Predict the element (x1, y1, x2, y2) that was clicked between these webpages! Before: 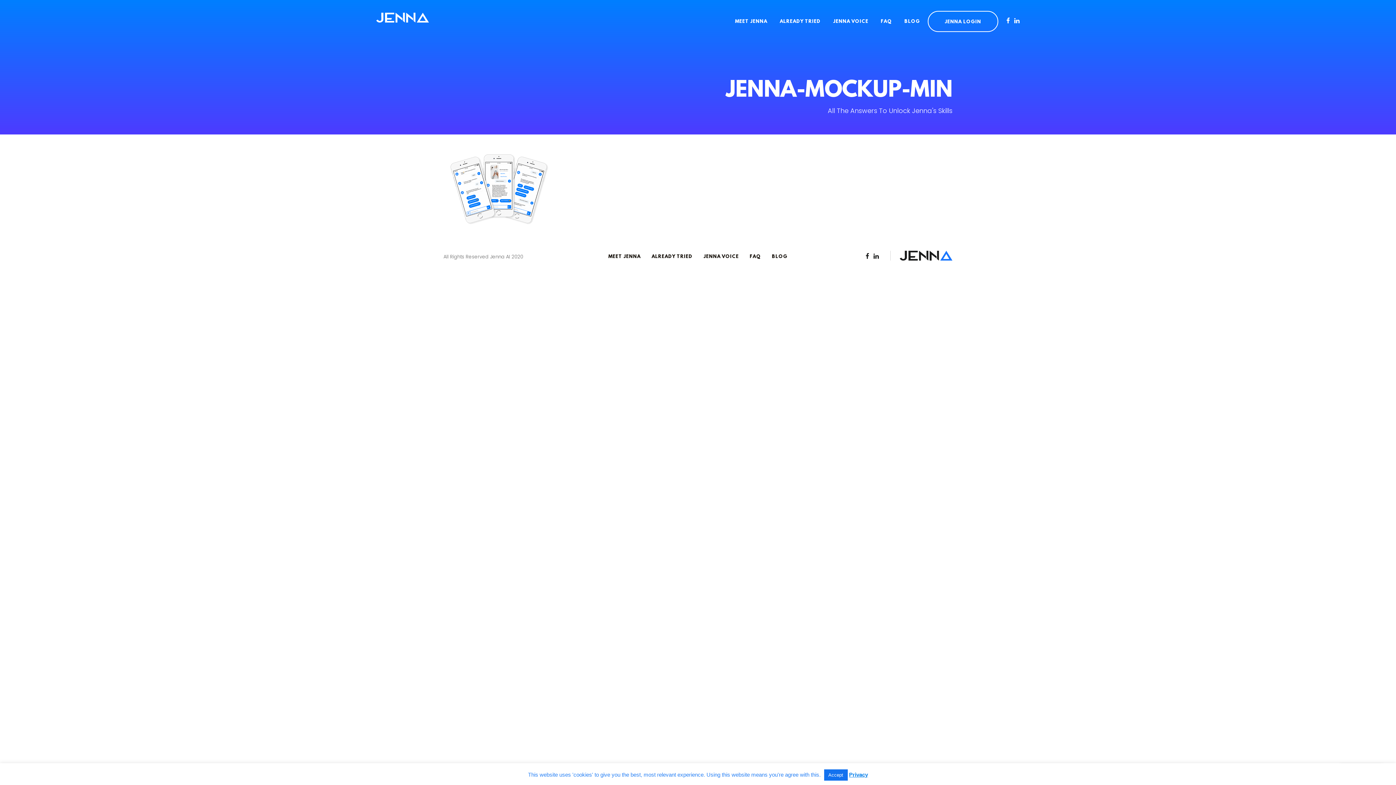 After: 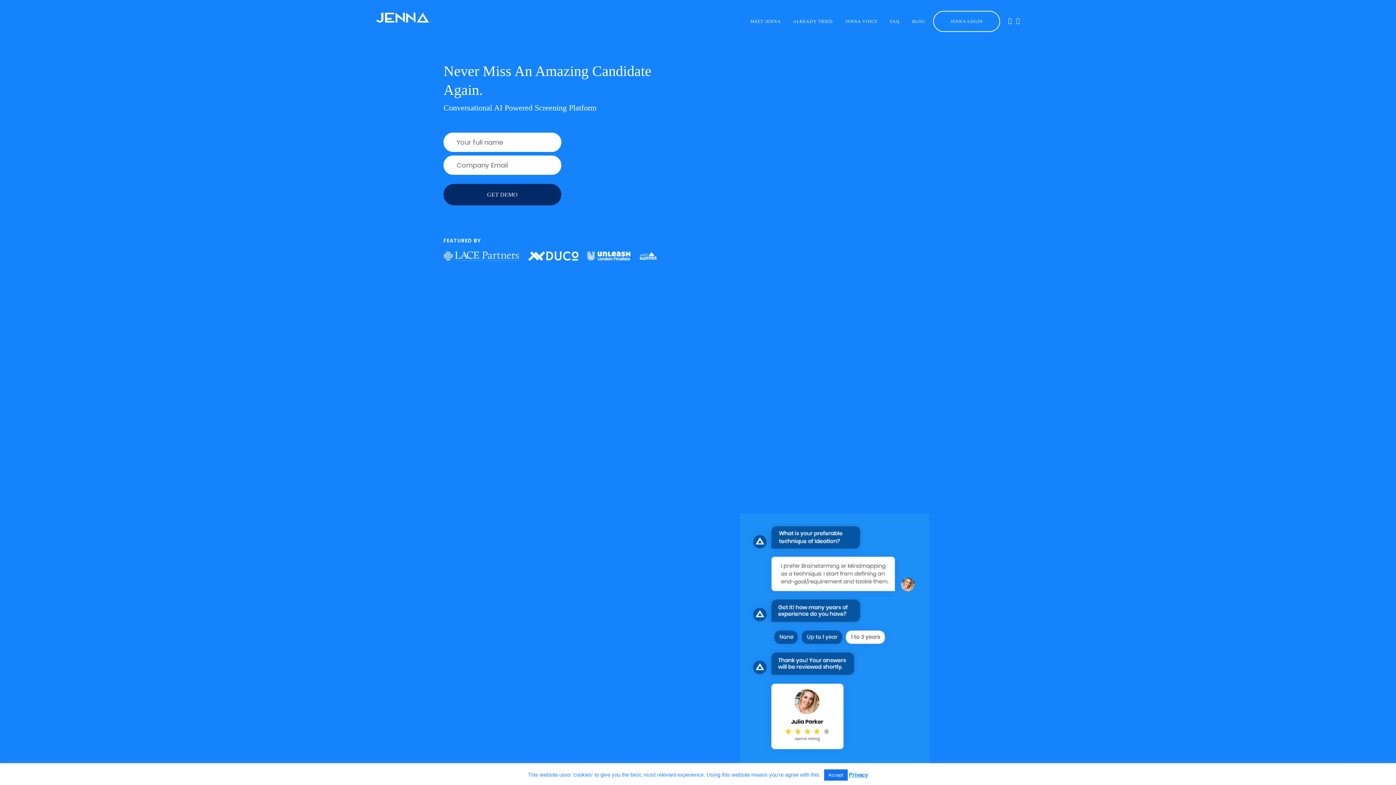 Action: label:   bbox: (374, 9, 493, 26)